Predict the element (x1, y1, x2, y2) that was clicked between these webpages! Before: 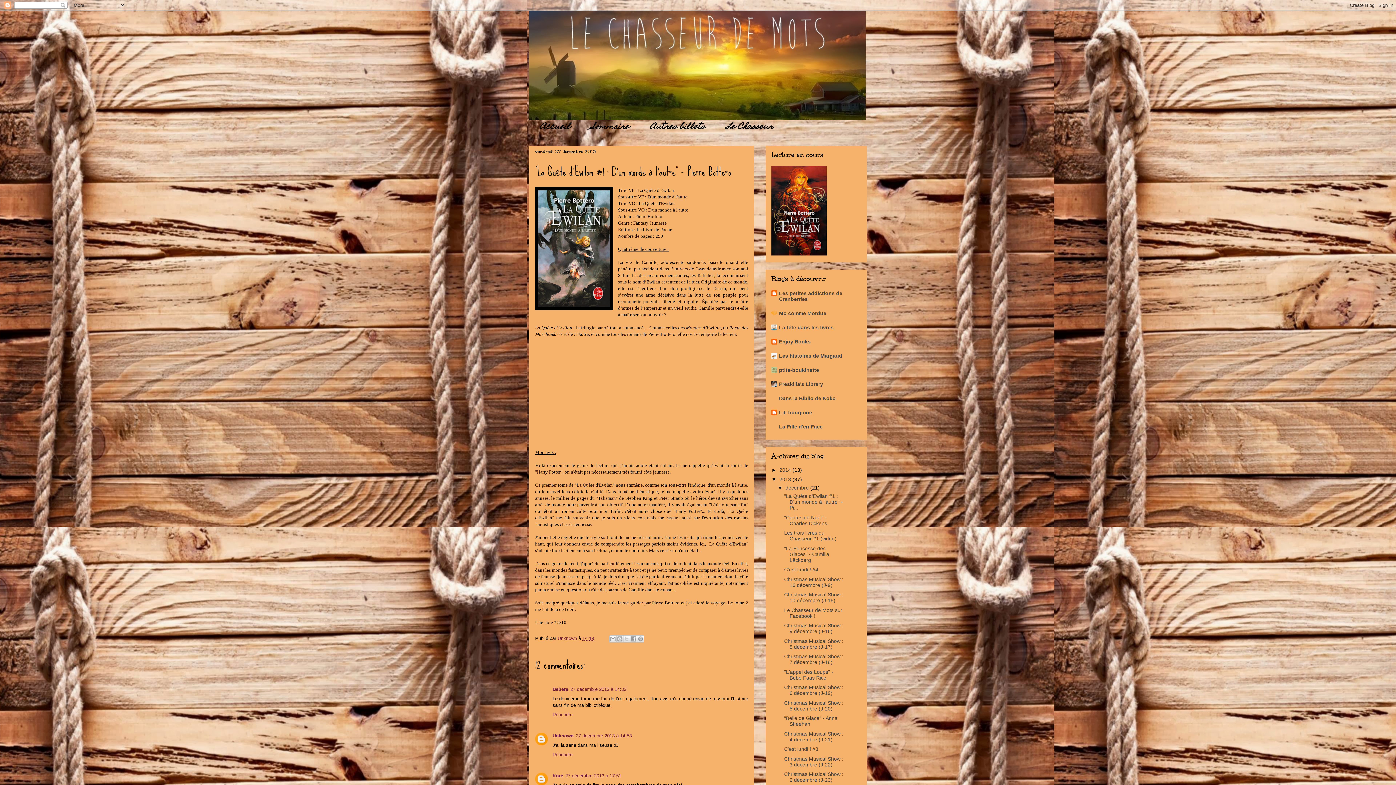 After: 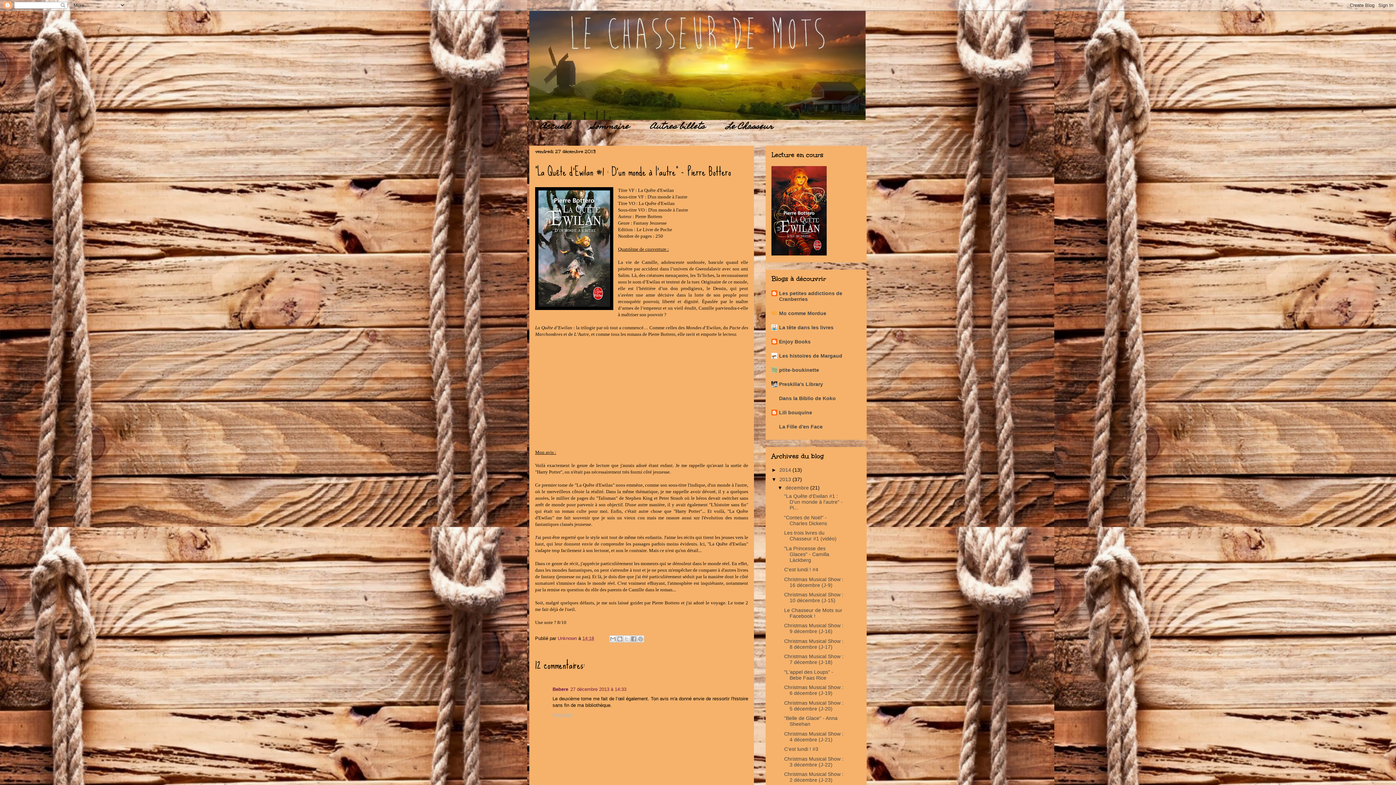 Action: bbox: (552, 710, 574, 717) label: Répondre